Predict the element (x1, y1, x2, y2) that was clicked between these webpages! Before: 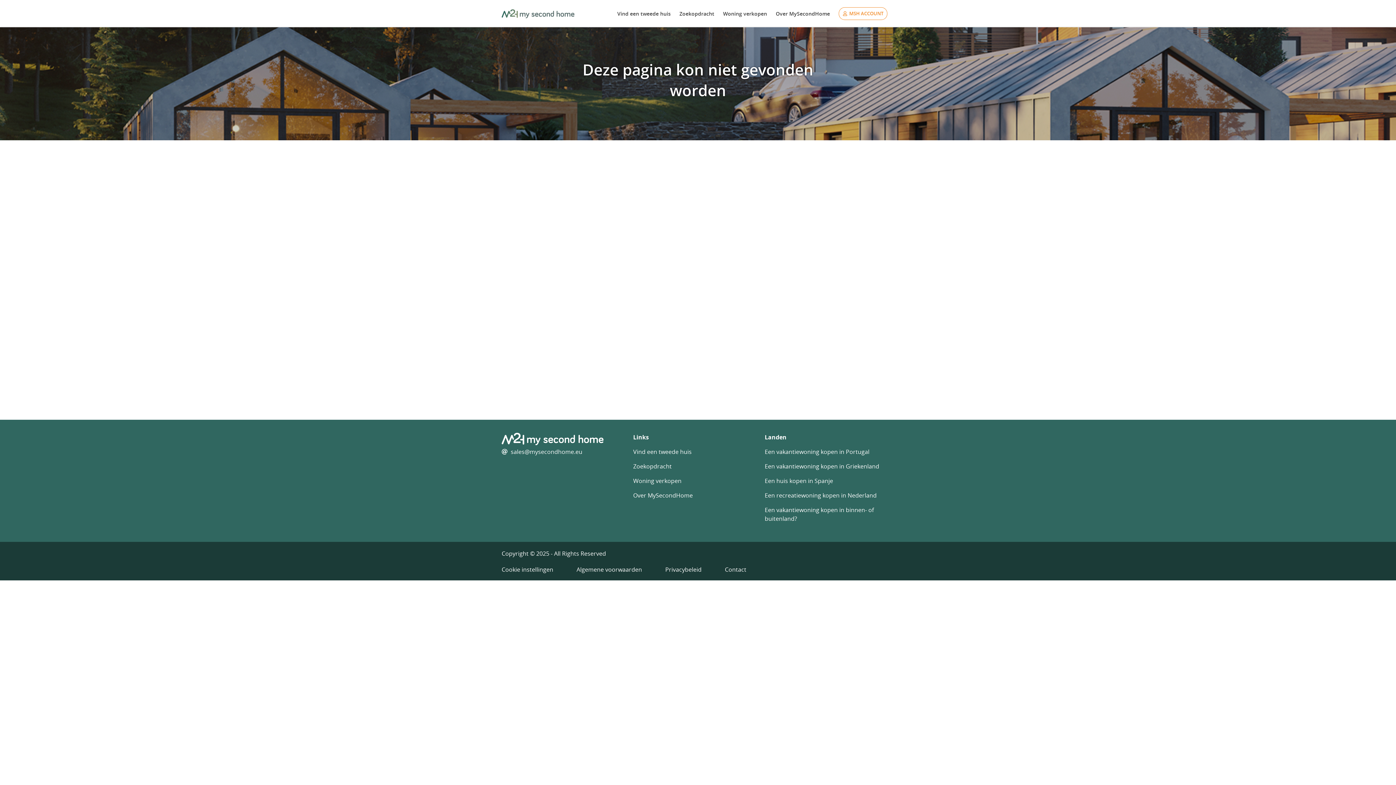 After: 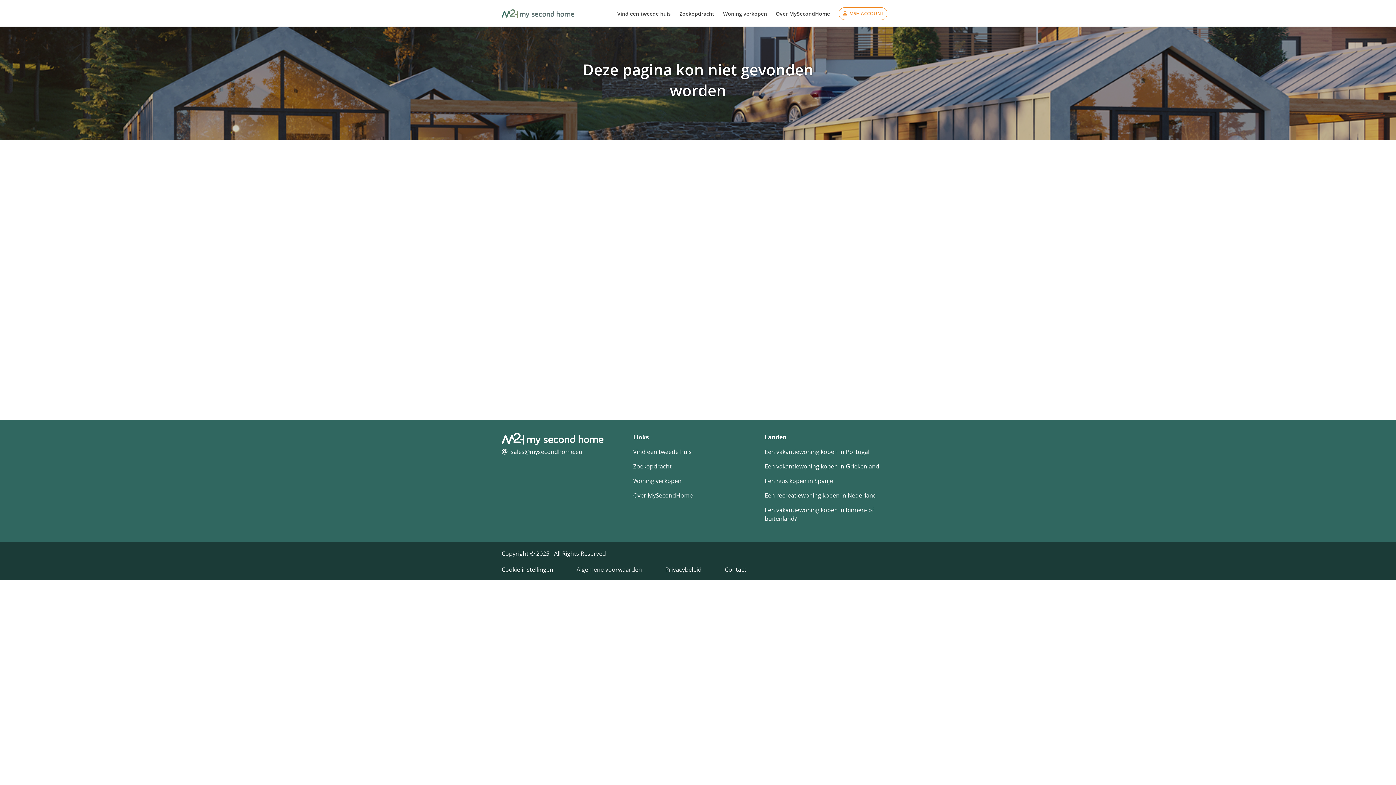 Action: bbox: (501, 565, 553, 573) label: Cookie instellingen